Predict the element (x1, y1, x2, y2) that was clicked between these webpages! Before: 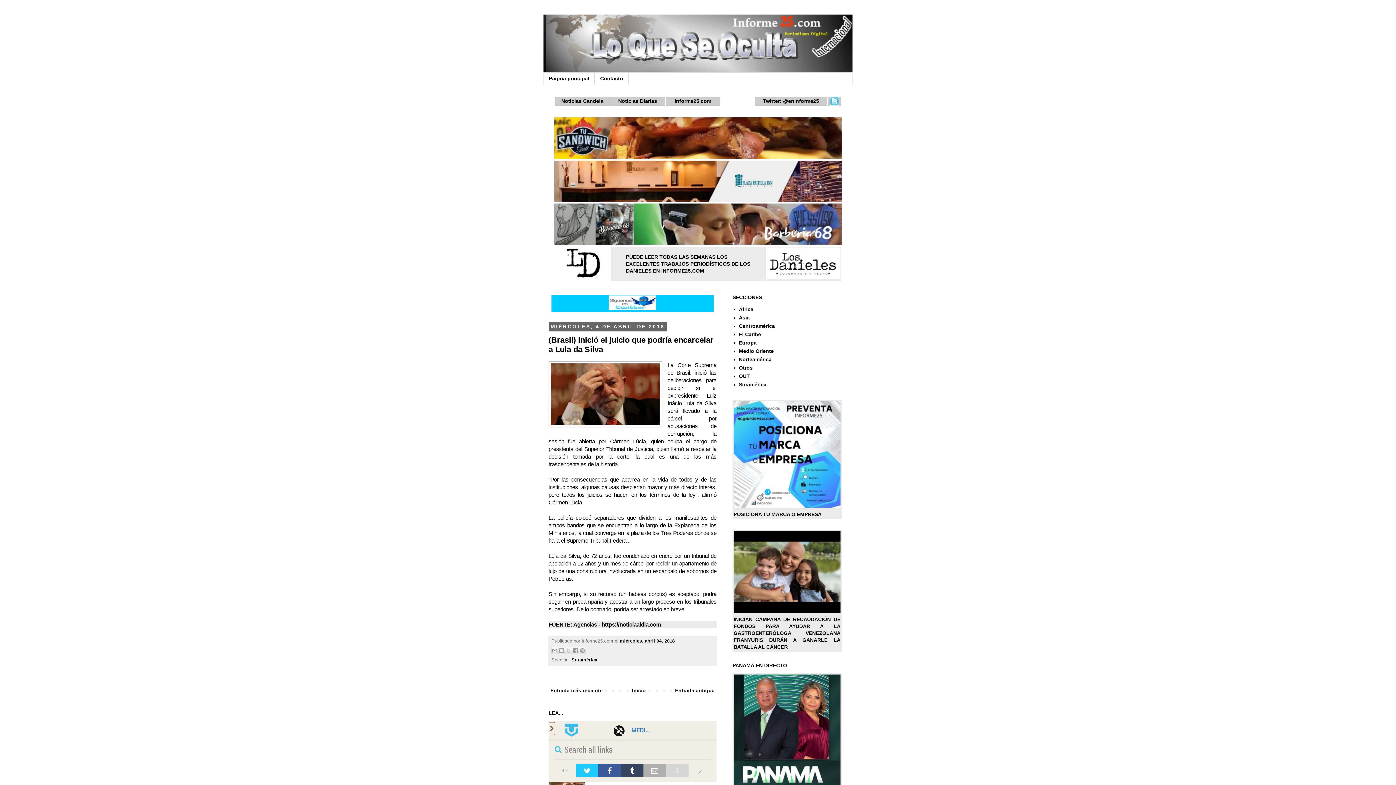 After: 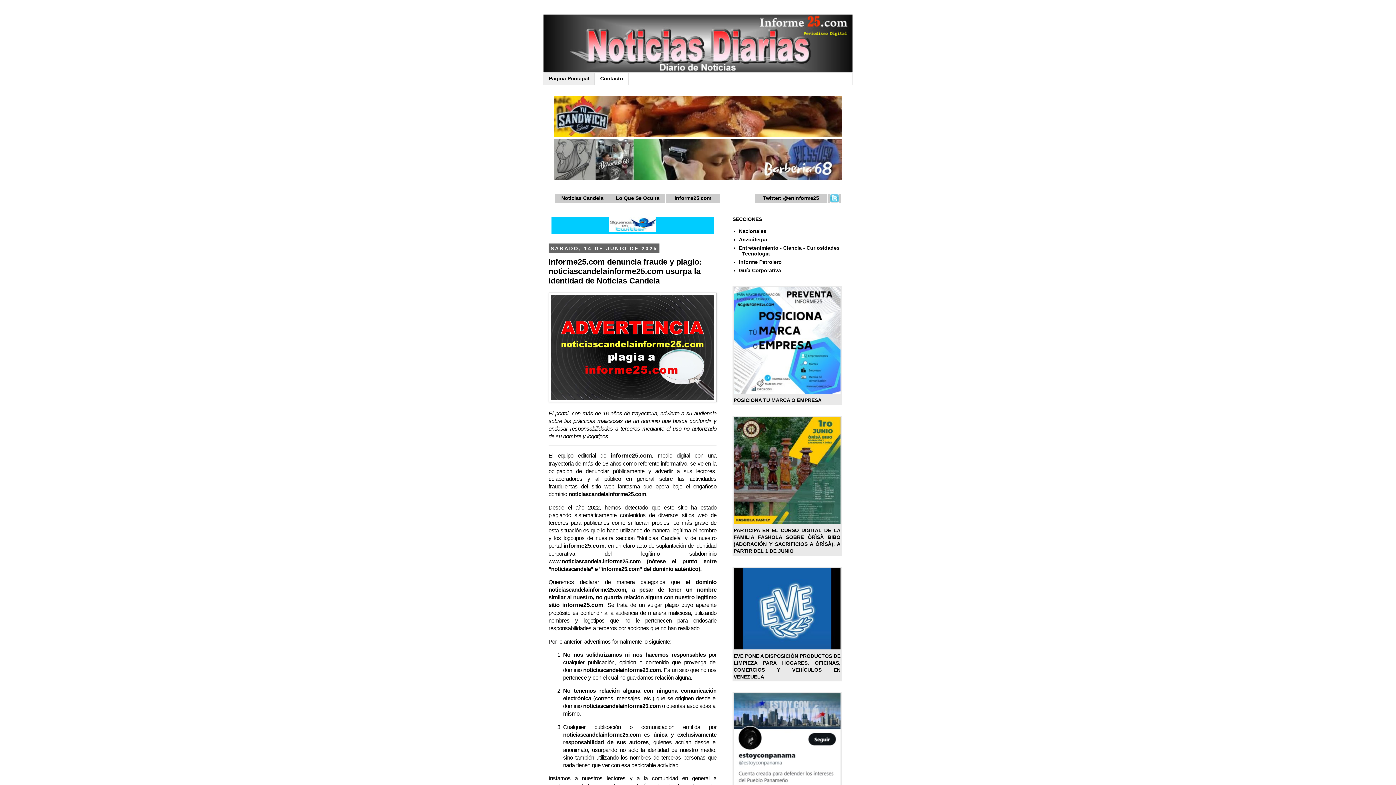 Action: bbox: (618, 98, 657, 103) label: Noticias Diarias